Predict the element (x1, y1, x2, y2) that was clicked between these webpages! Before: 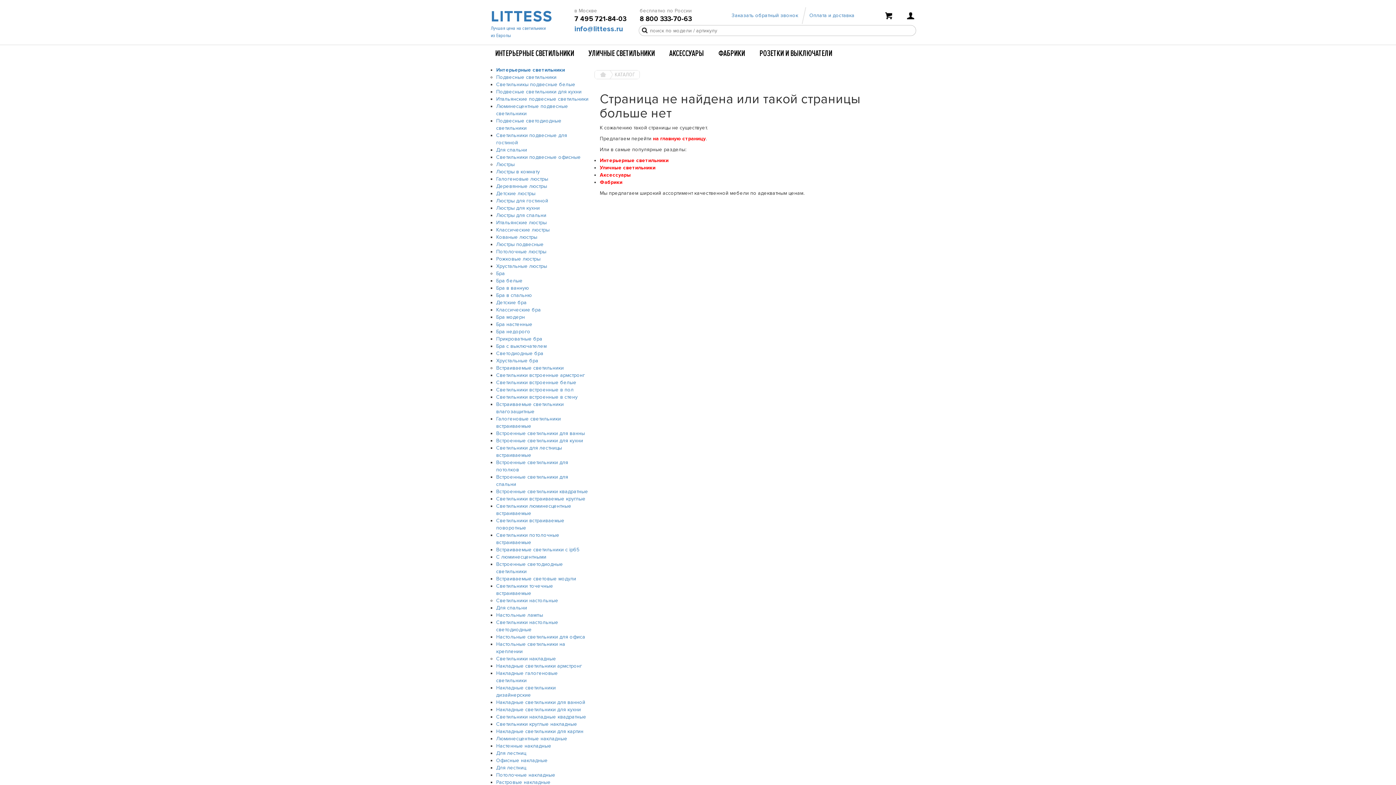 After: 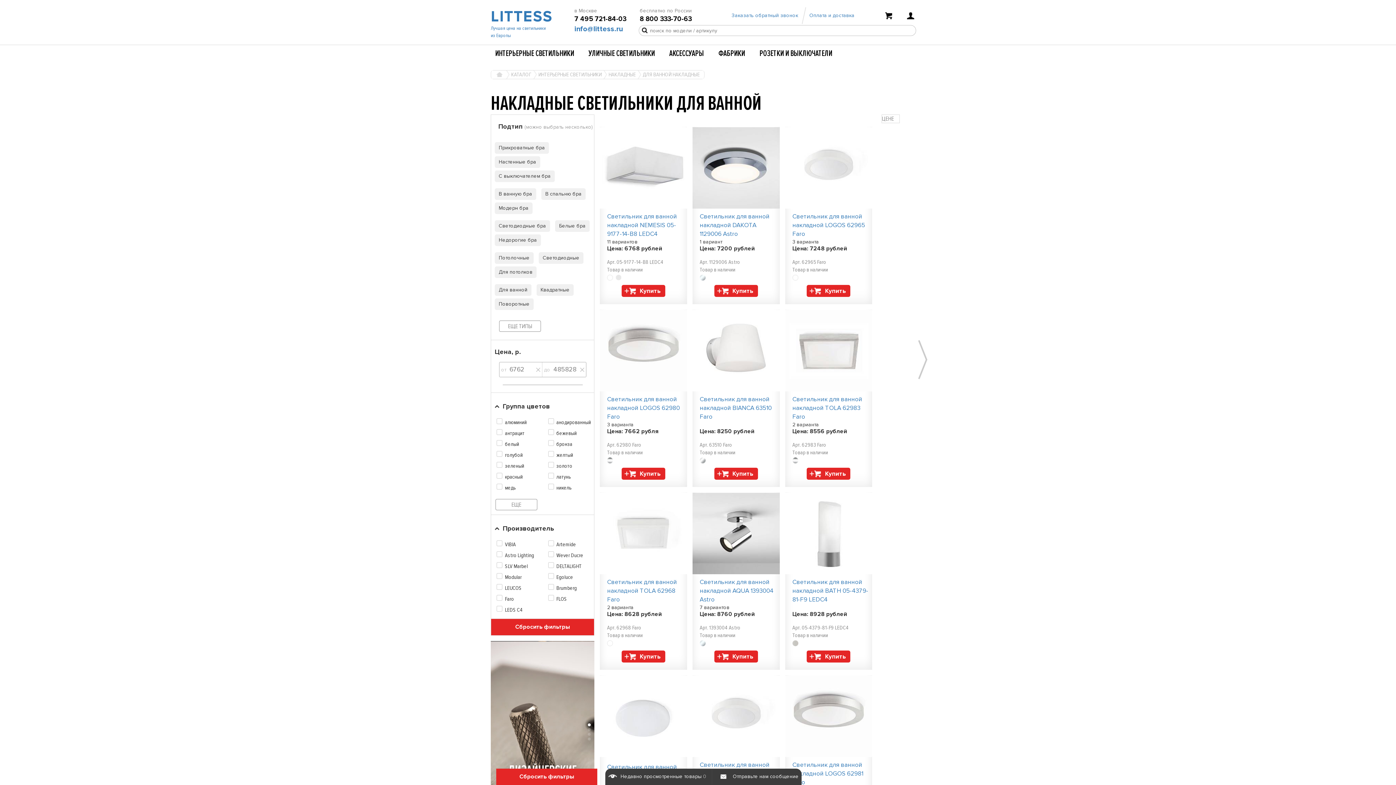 Action: bbox: (496, 699, 585, 705) label: Накладные светильники для ванной